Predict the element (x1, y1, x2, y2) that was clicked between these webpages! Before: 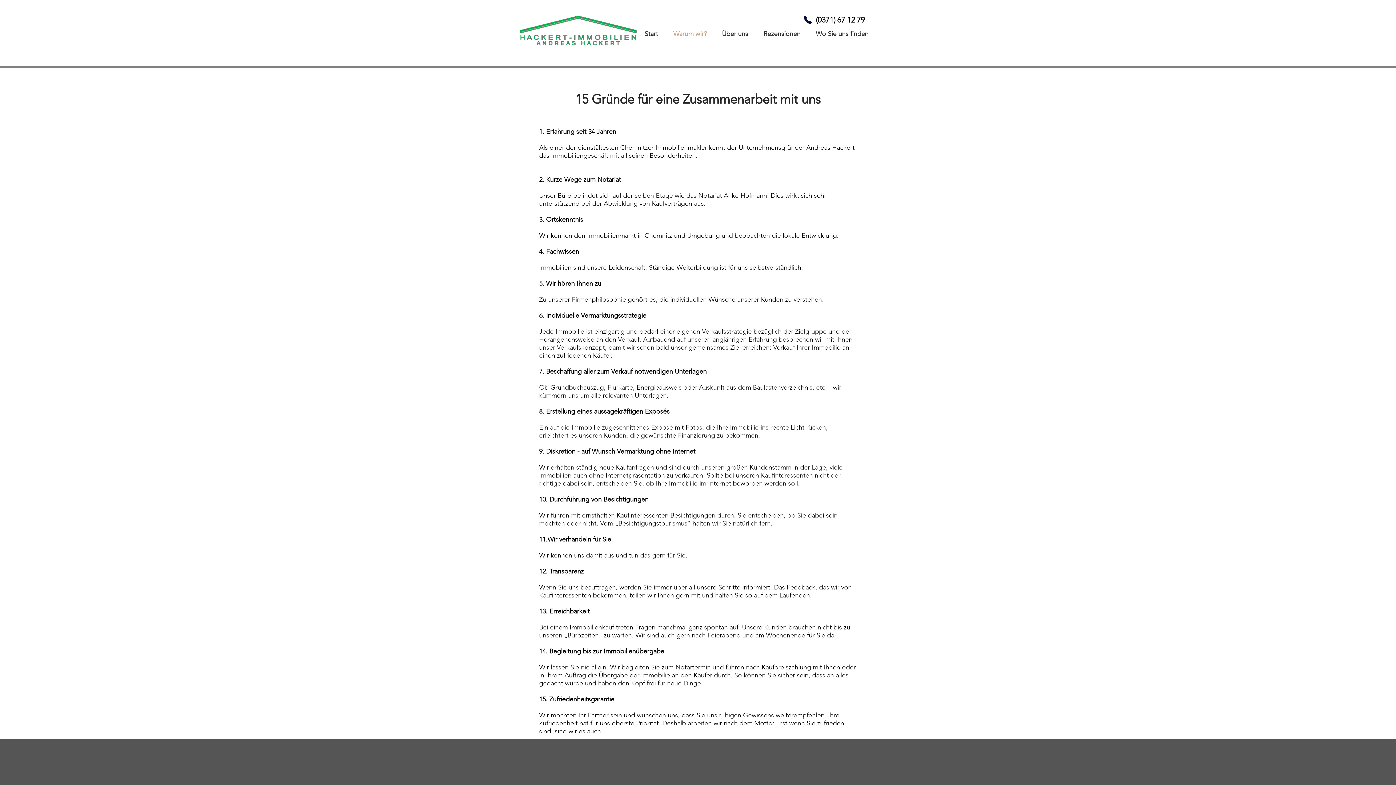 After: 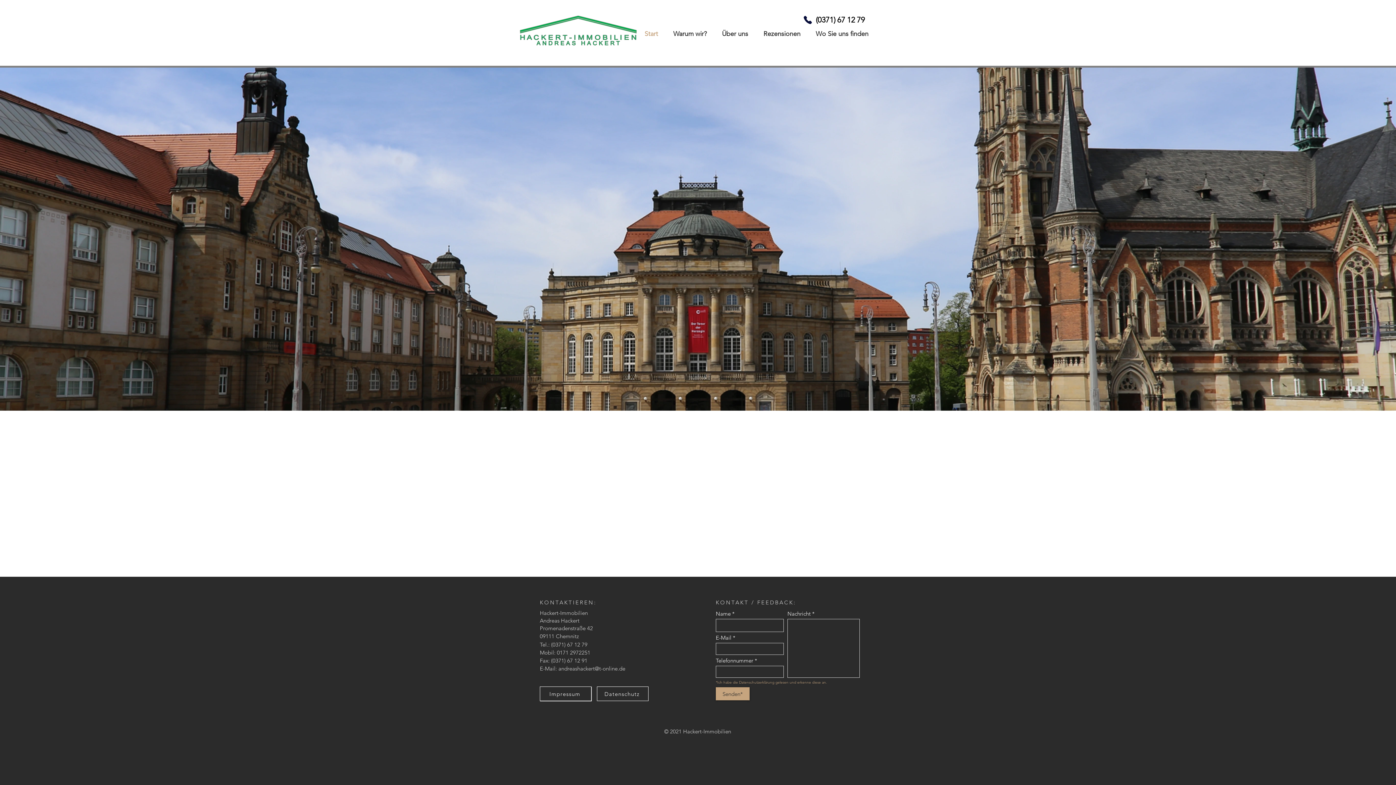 Action: bbox: (637, 20, 665, 47) label: Start